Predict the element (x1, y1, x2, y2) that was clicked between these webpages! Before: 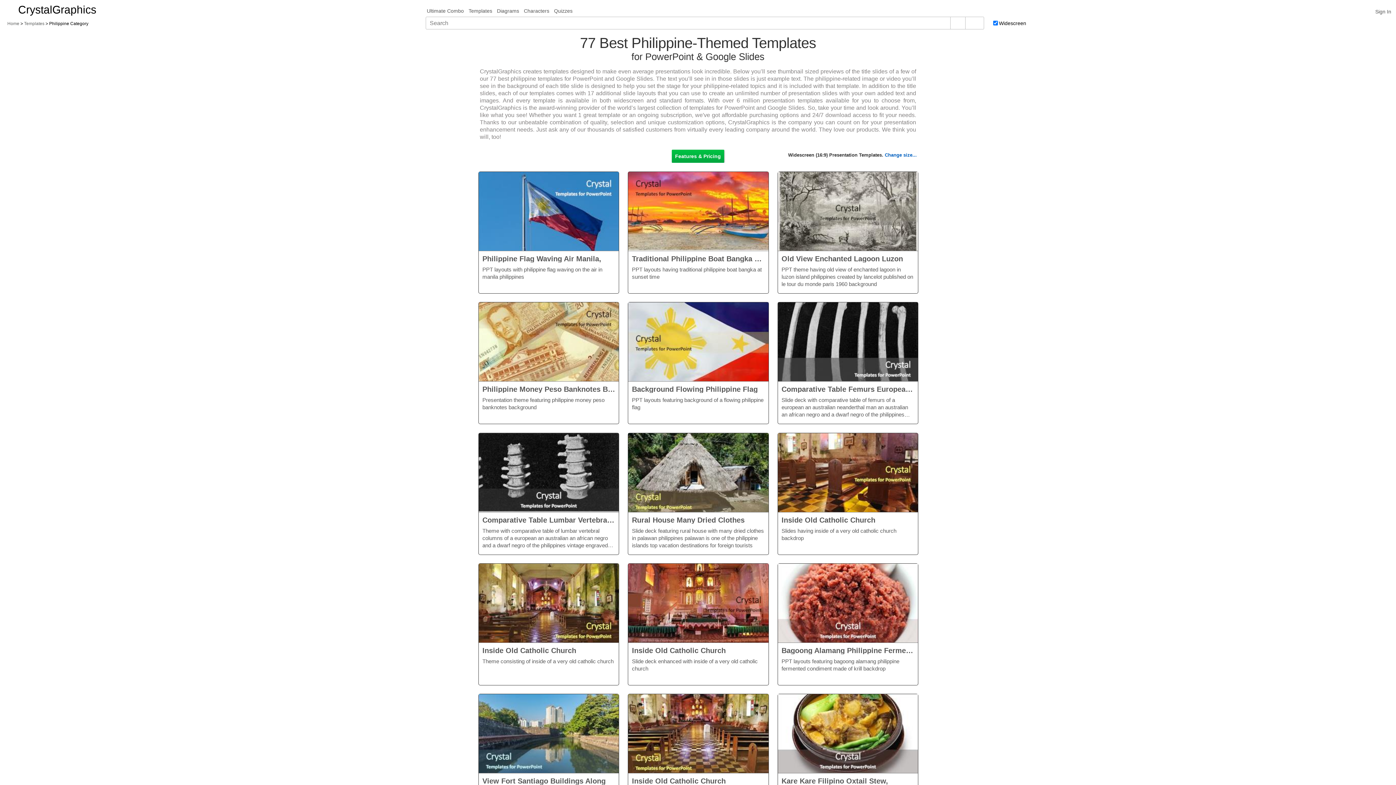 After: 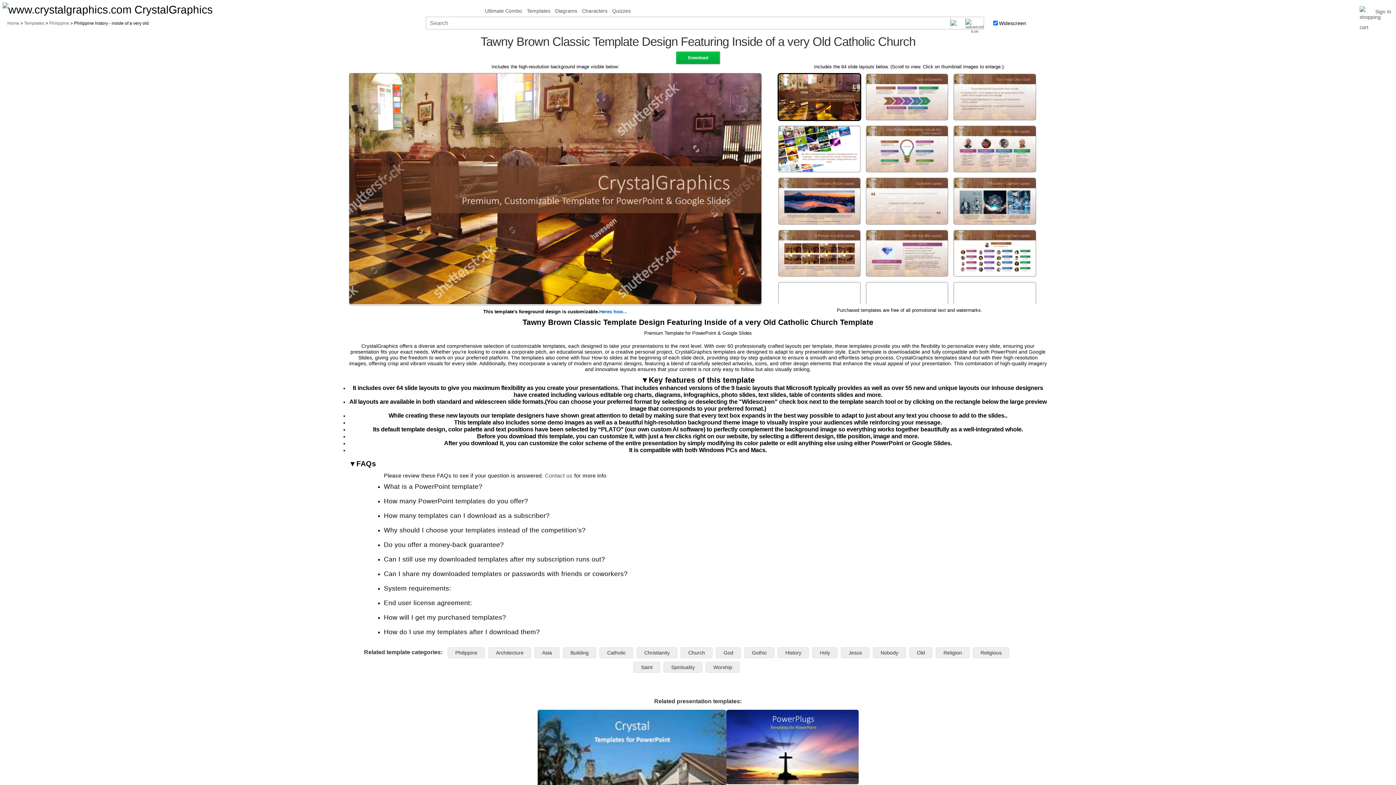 Action: bbox: (778, 433, 918, 512)